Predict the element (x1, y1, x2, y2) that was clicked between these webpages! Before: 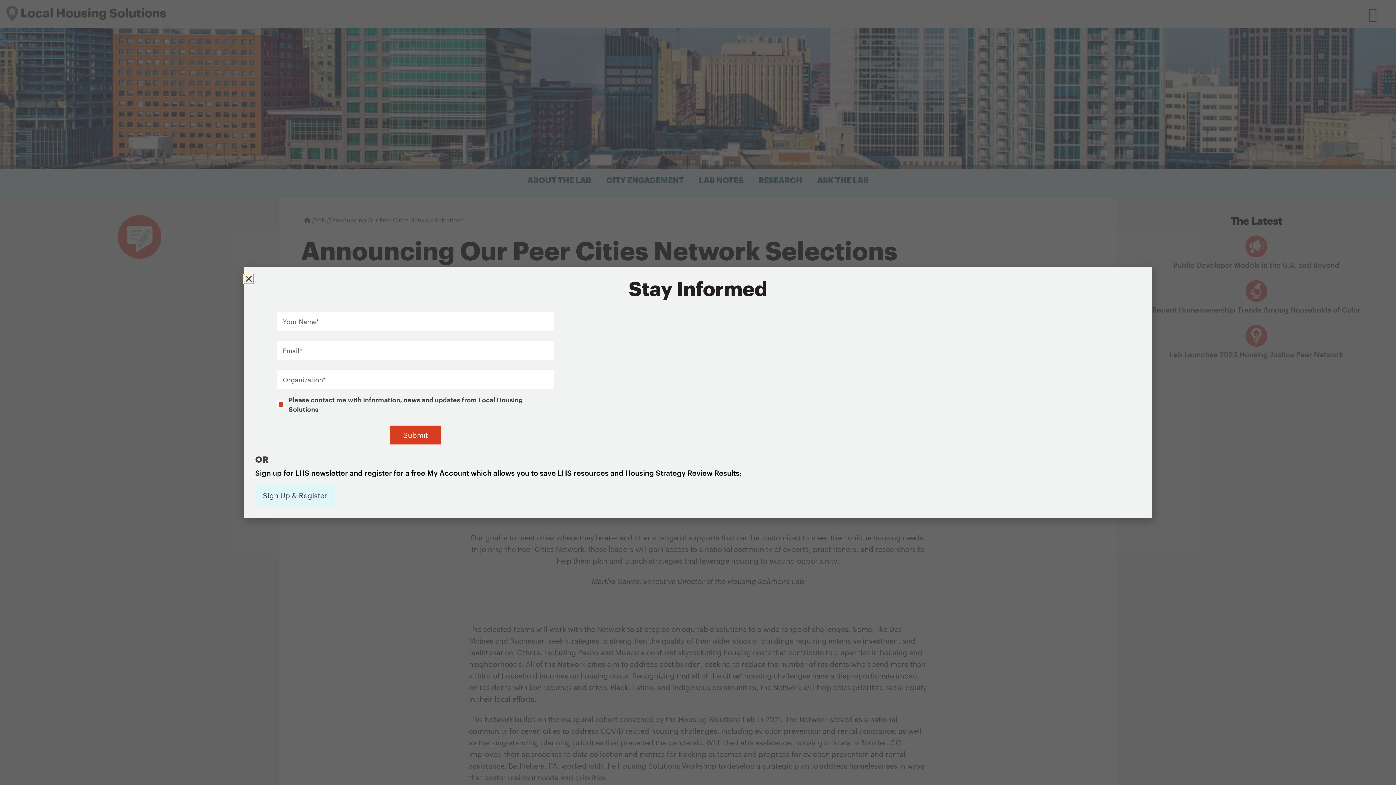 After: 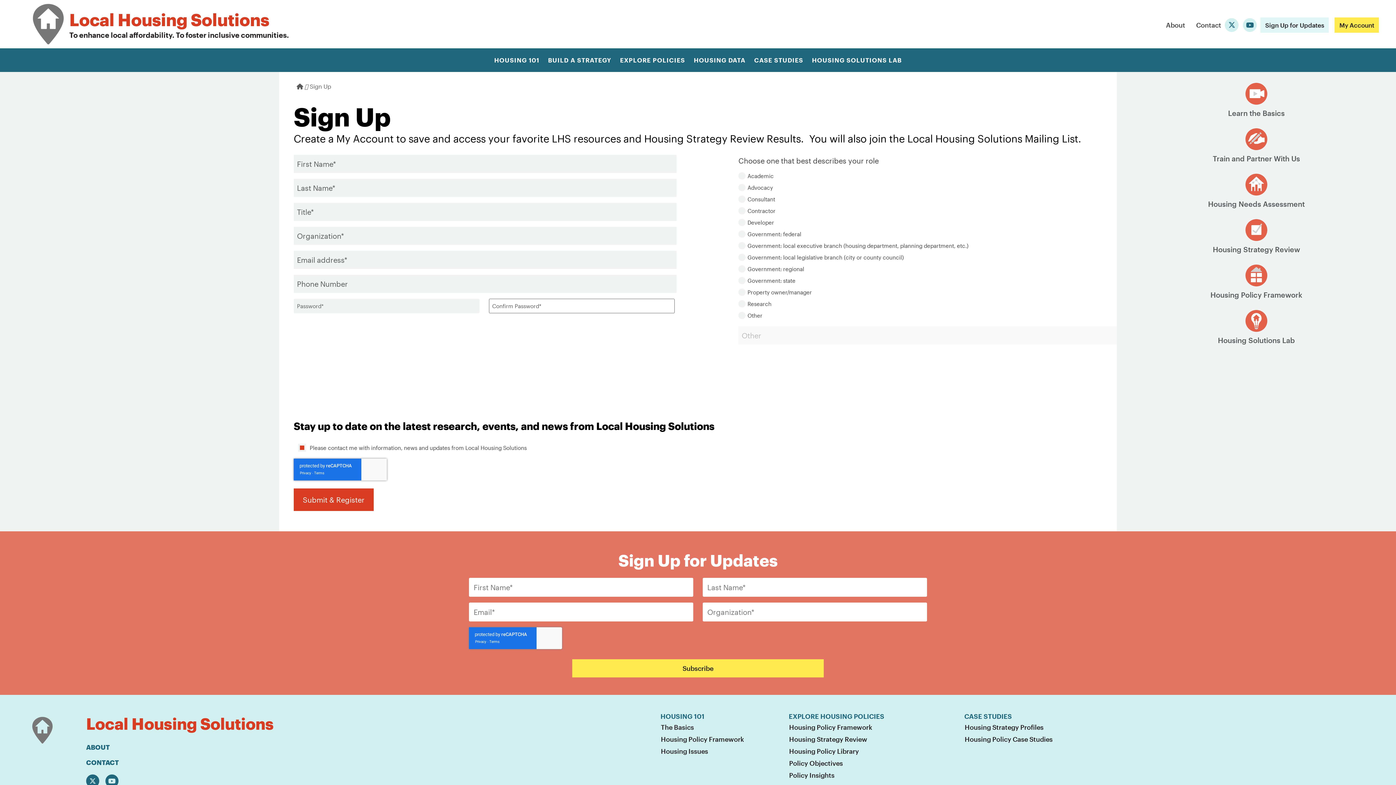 Action: bbox: (255, 484, 334, 507) label: Sign Up & Register